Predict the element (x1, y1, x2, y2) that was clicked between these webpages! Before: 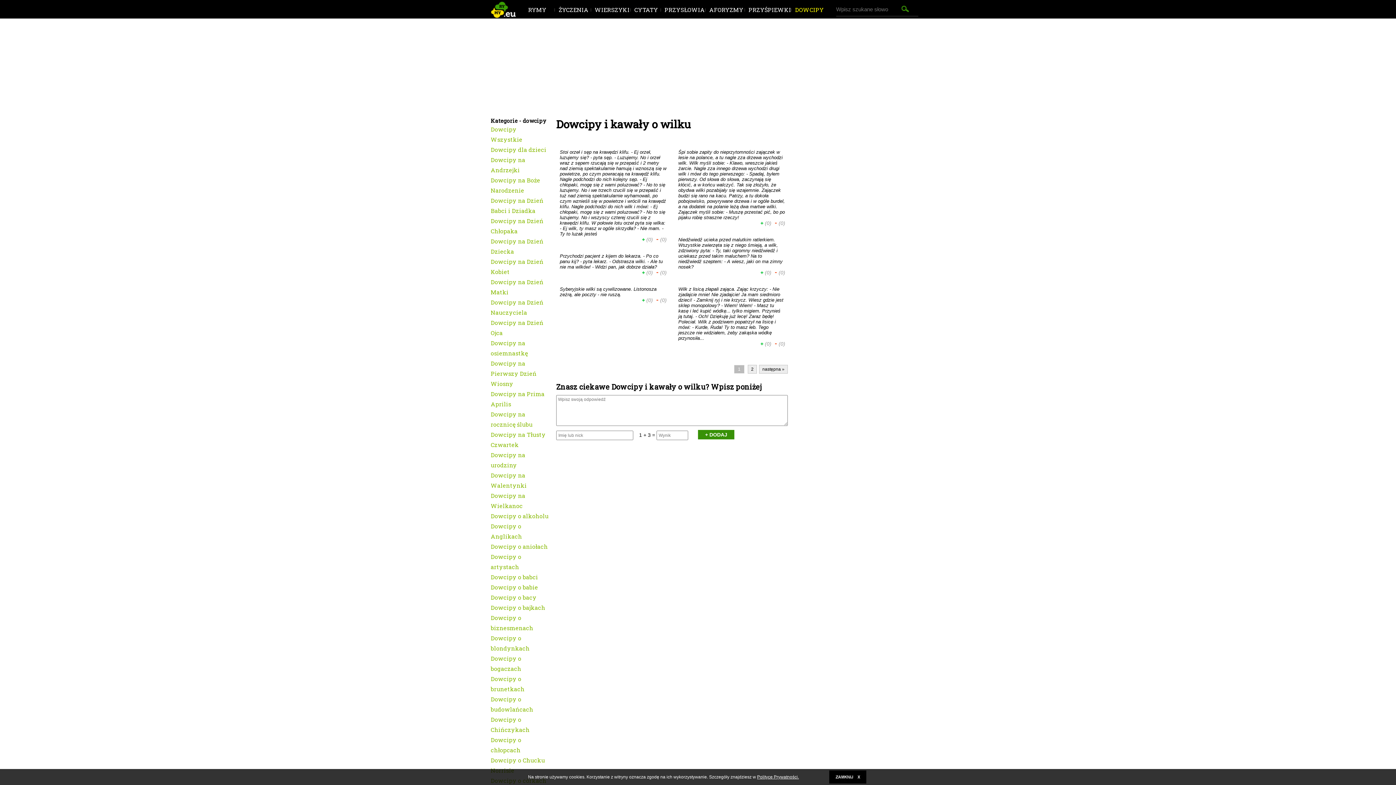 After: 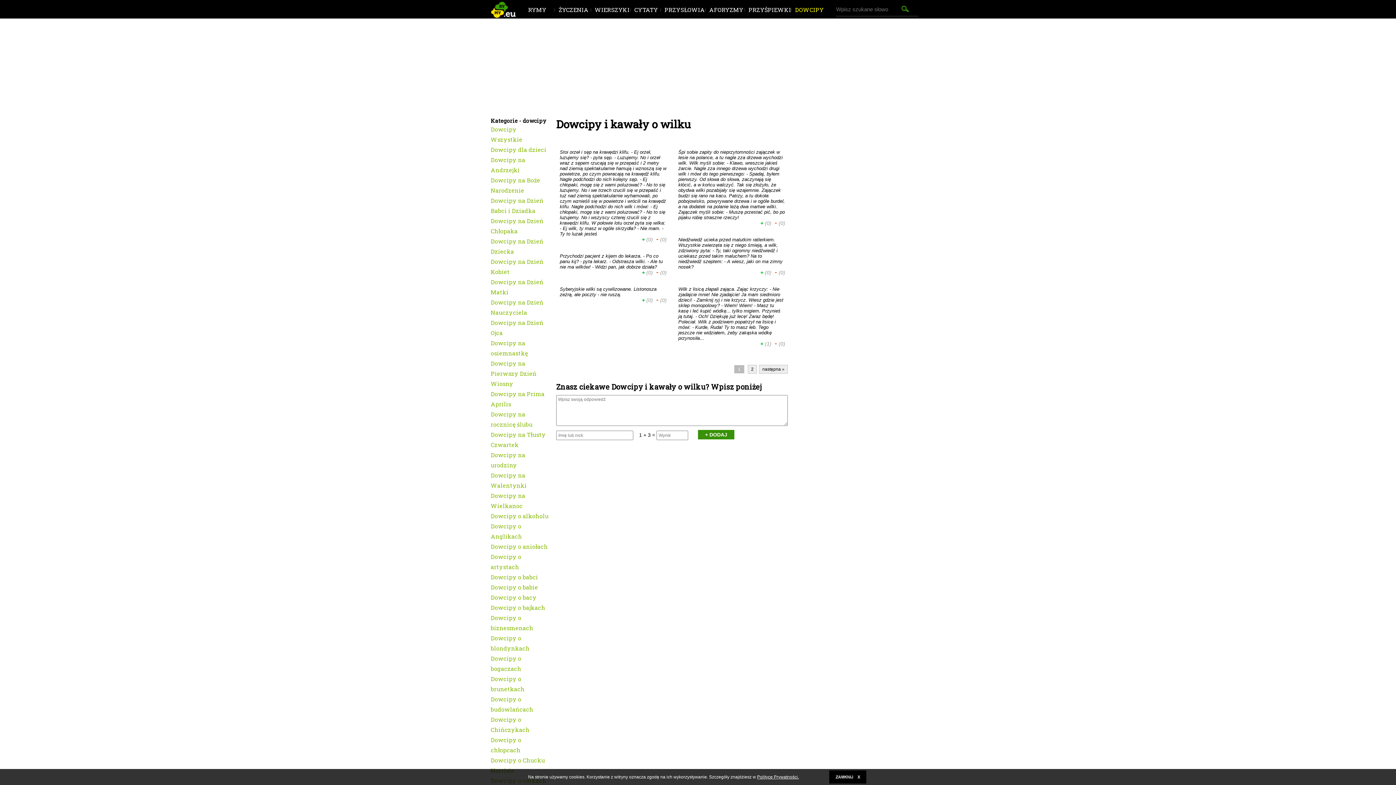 Action: bbox: (760, 341, 763, 346)